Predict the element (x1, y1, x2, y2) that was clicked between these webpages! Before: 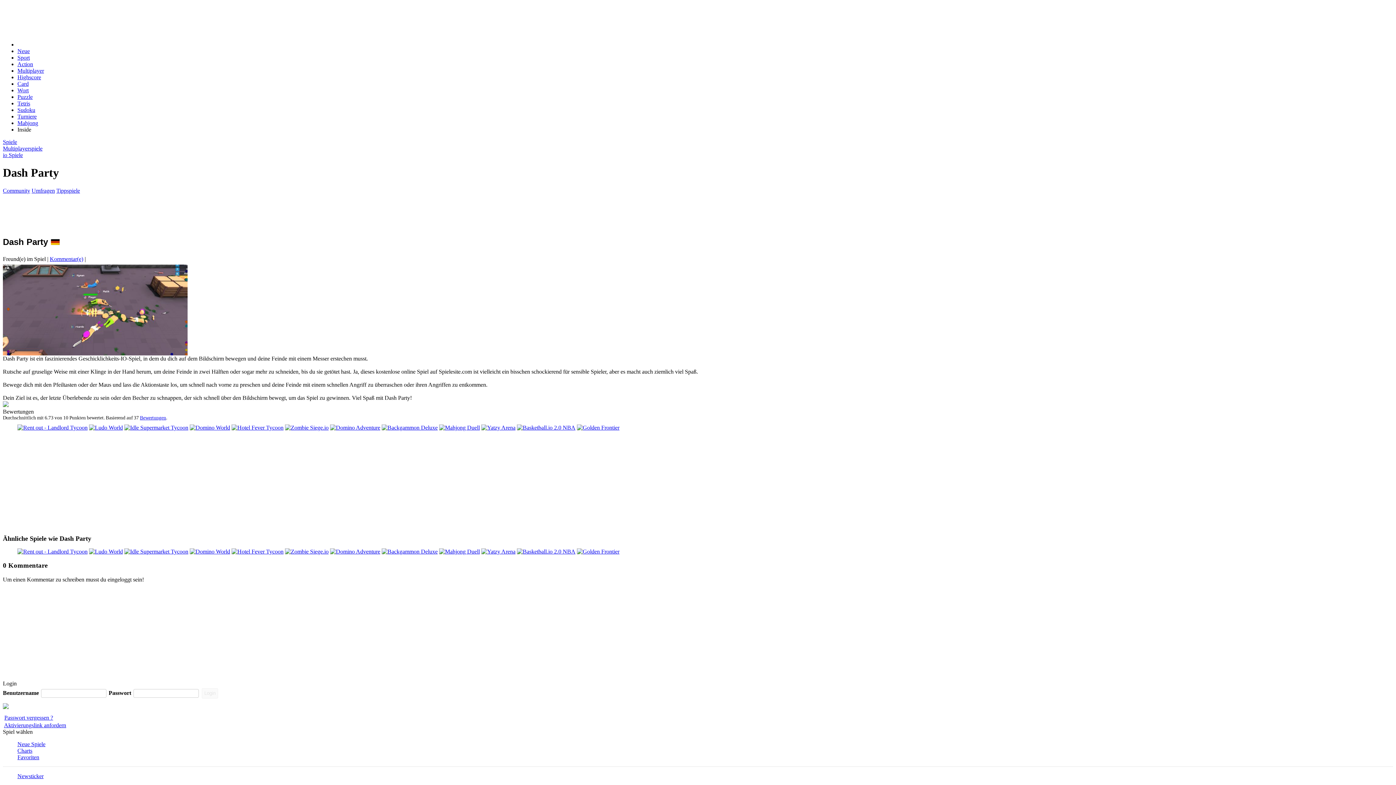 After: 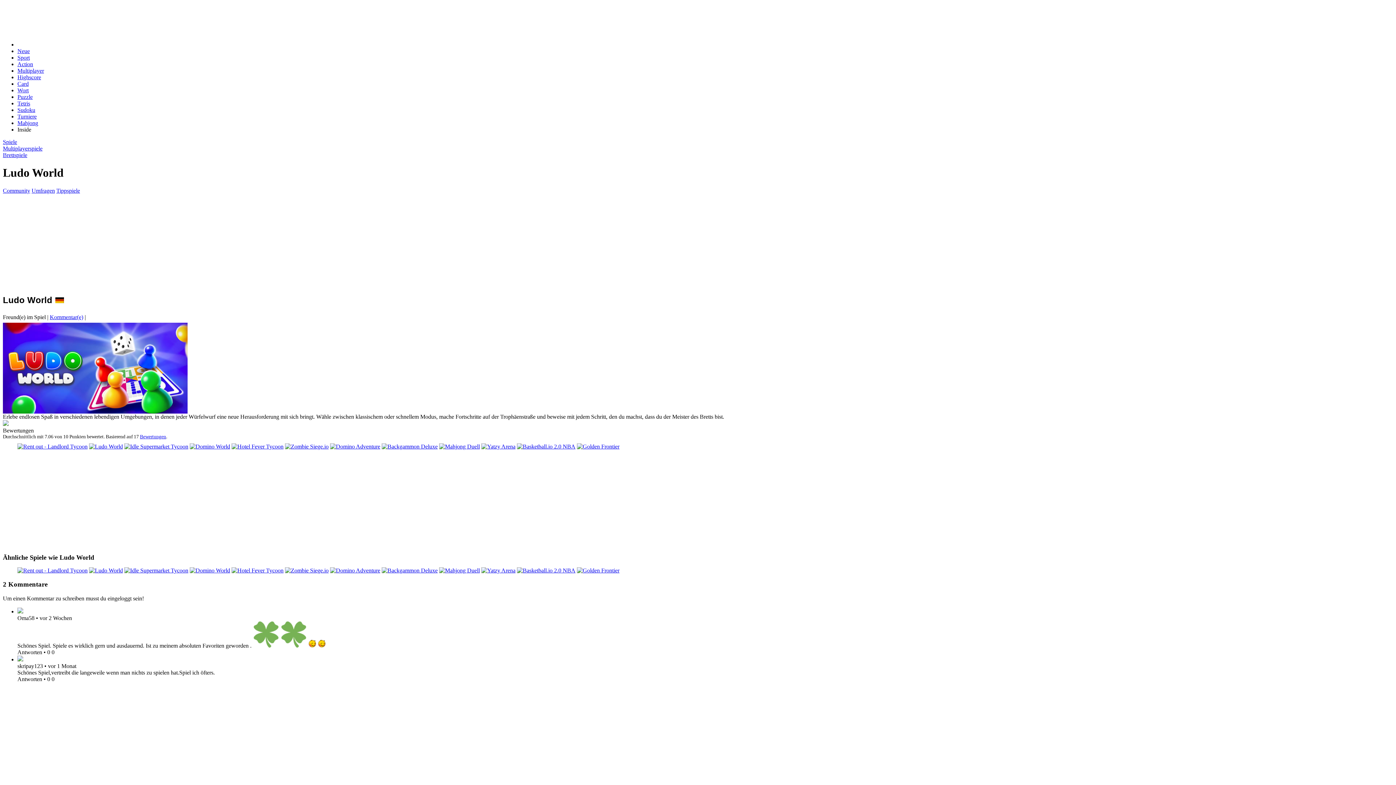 Action: bbox: (89, 548, 122, 554)